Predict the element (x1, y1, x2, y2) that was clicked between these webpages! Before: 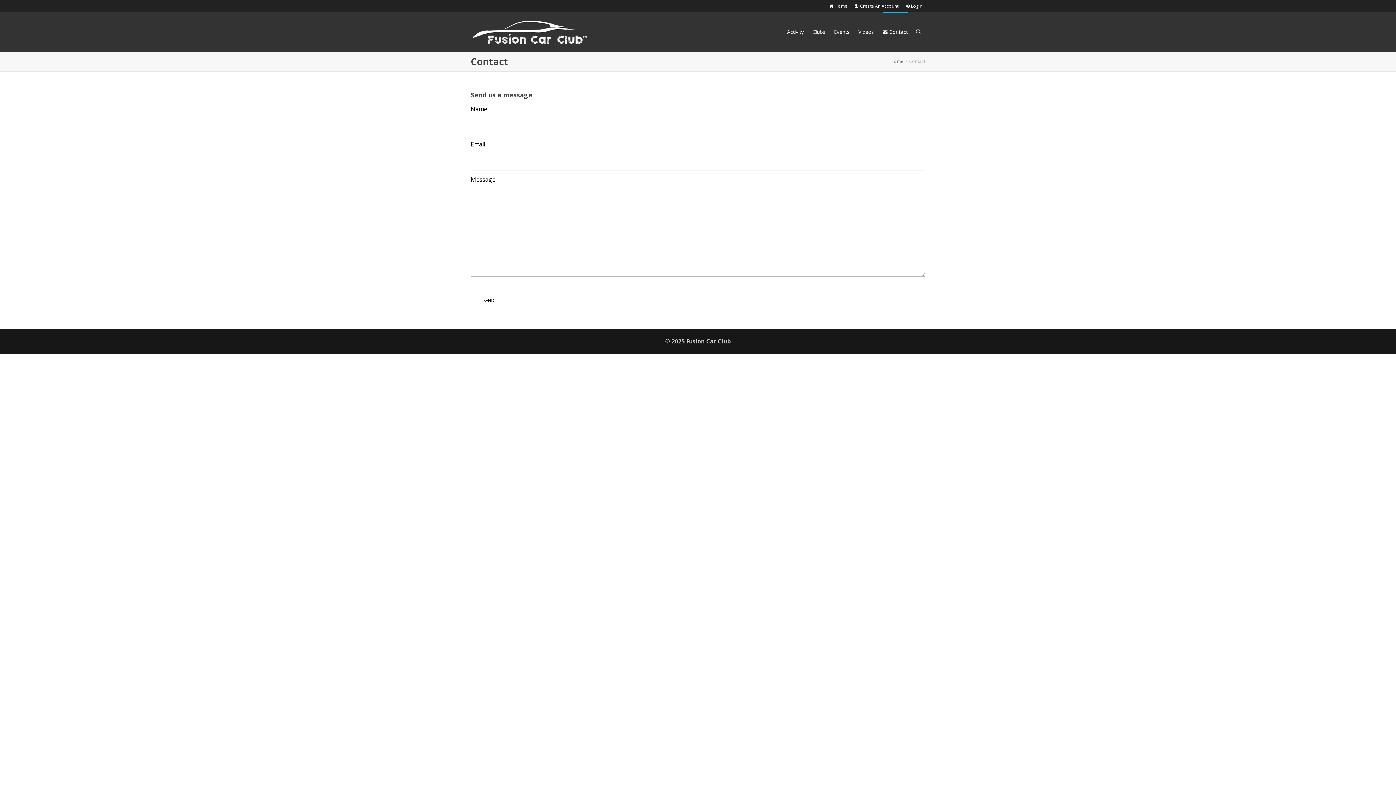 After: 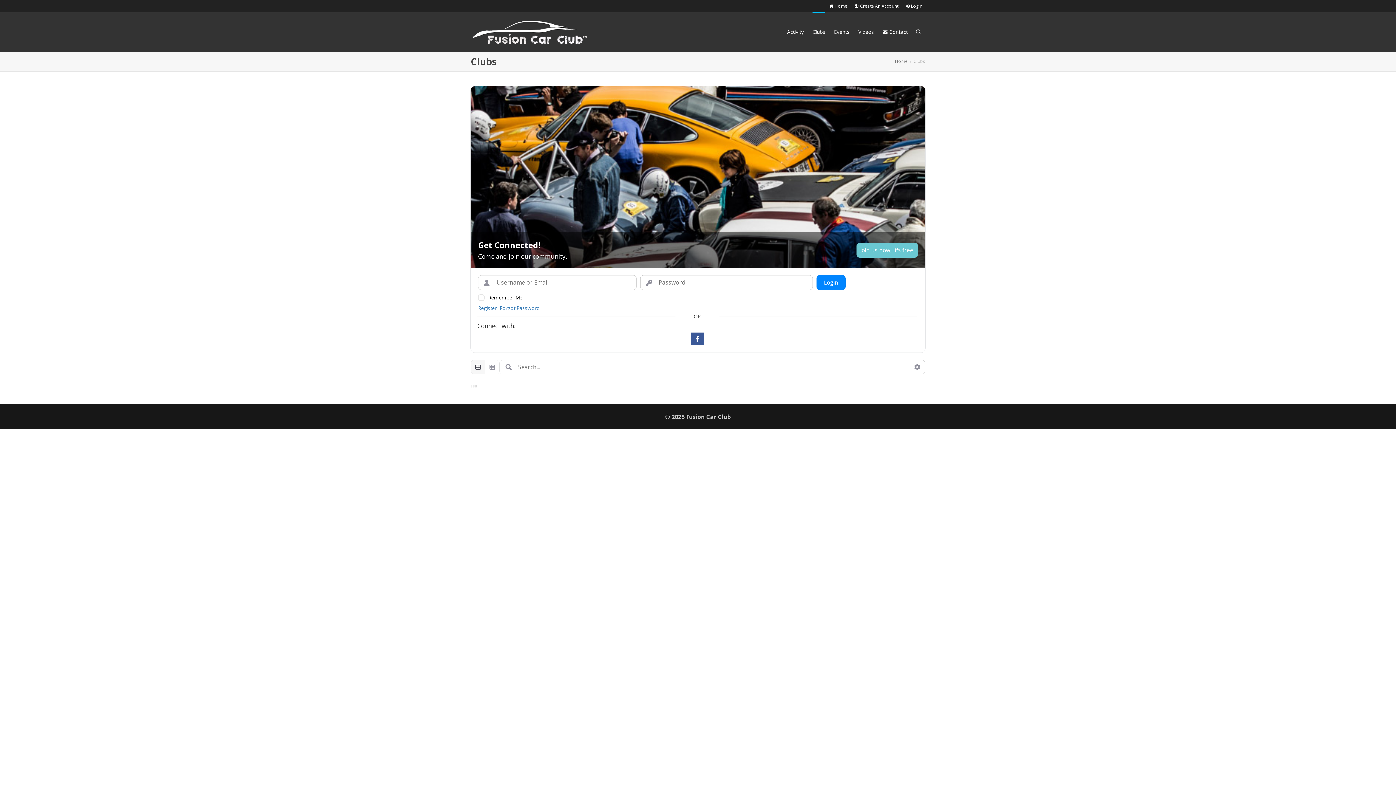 Action: label: Clubs bbox: (812, 12, 825, 51)